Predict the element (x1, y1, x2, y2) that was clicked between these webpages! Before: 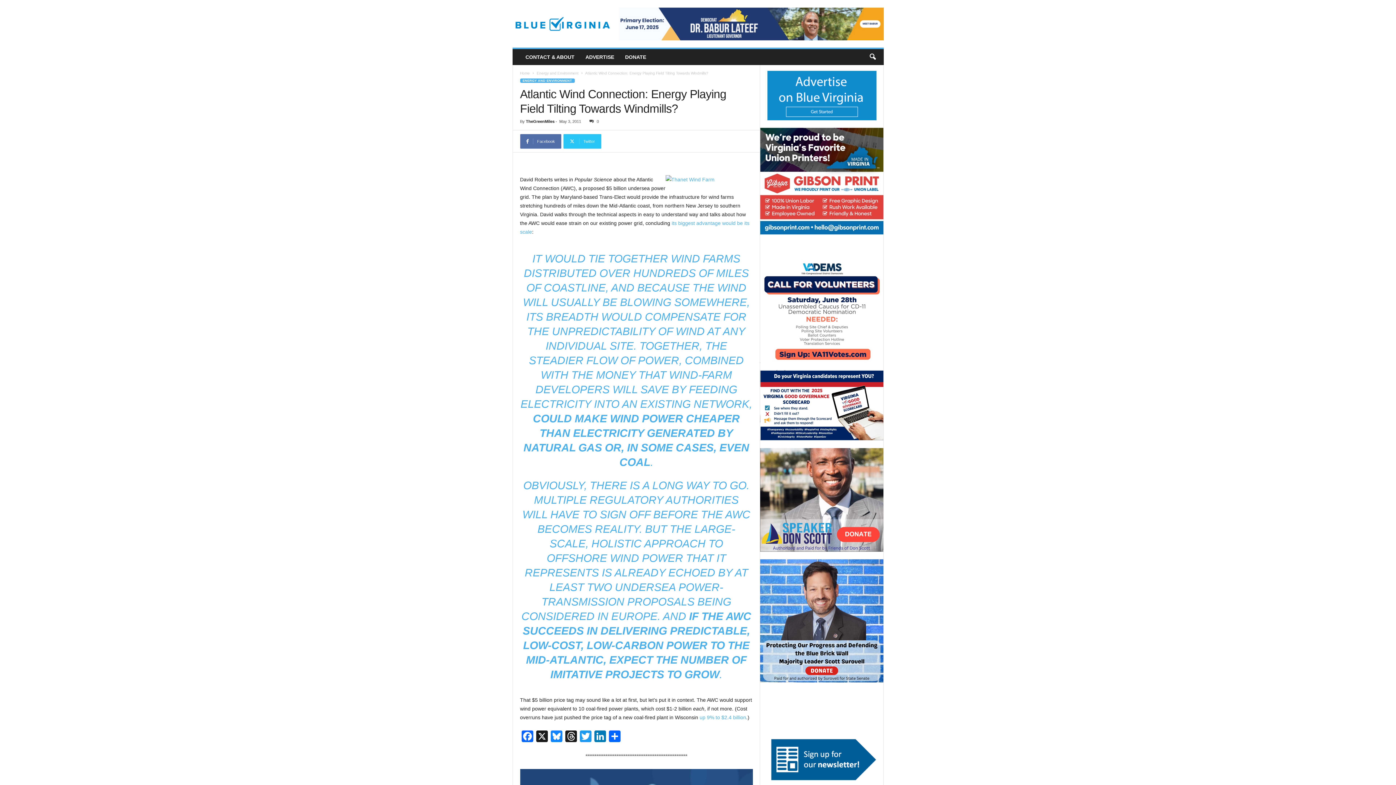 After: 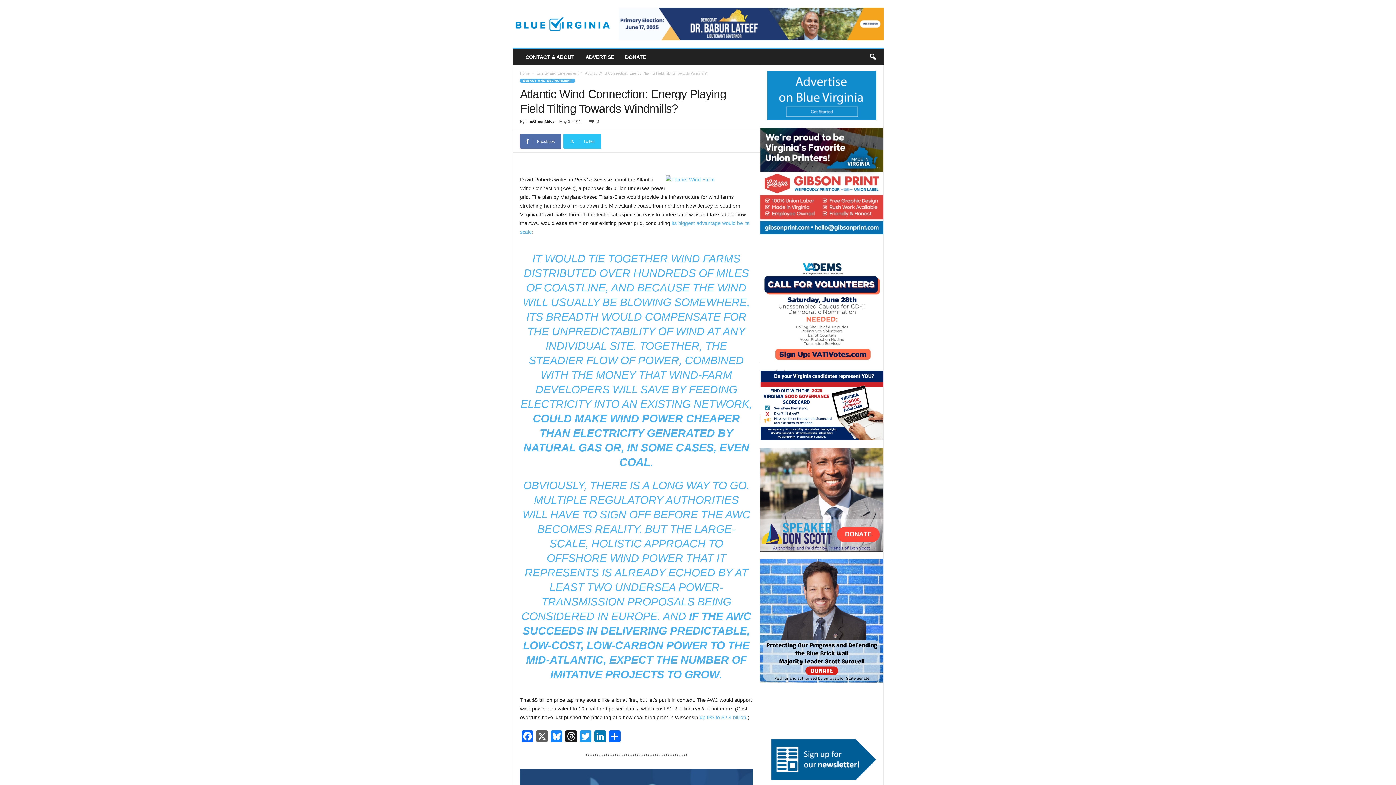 Action: label: X bbox: (534, 730, 549, 744)